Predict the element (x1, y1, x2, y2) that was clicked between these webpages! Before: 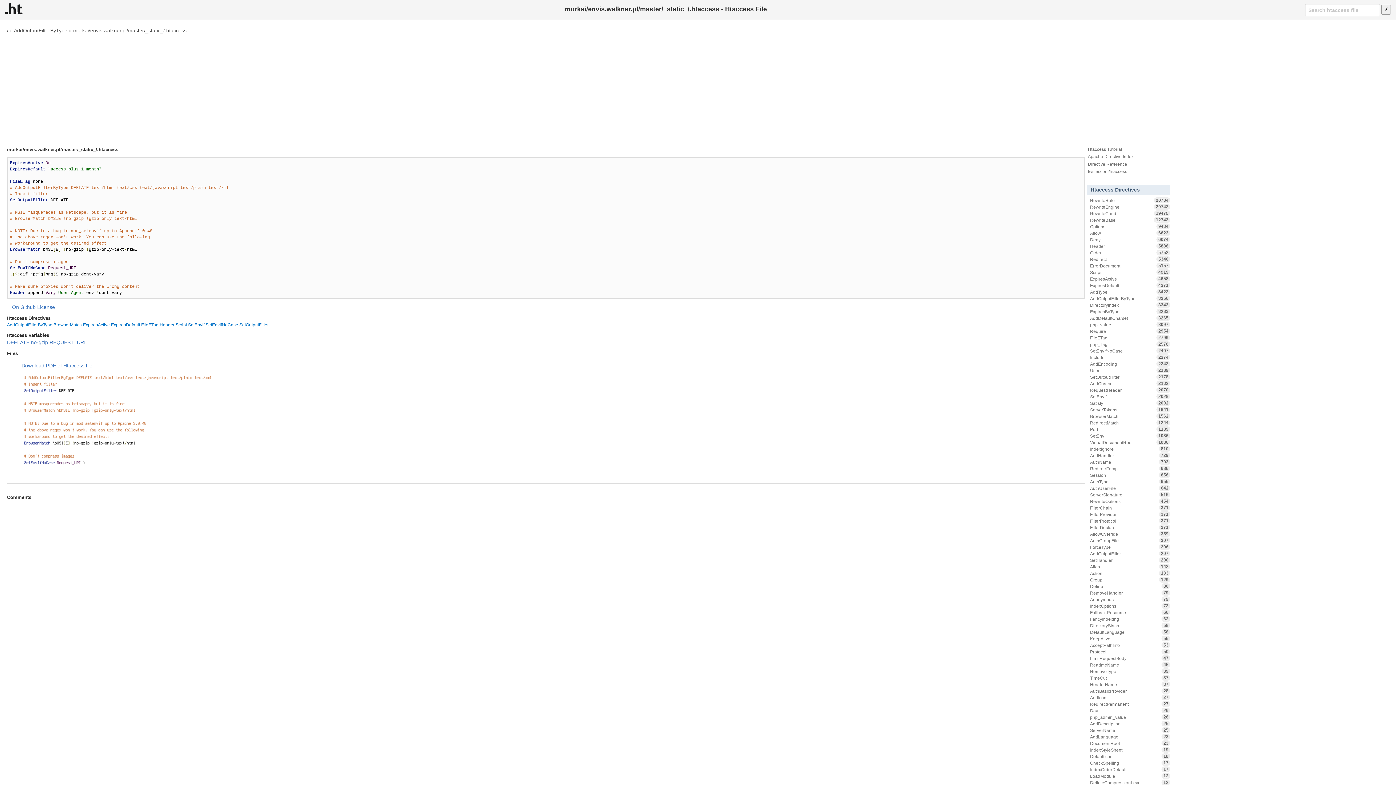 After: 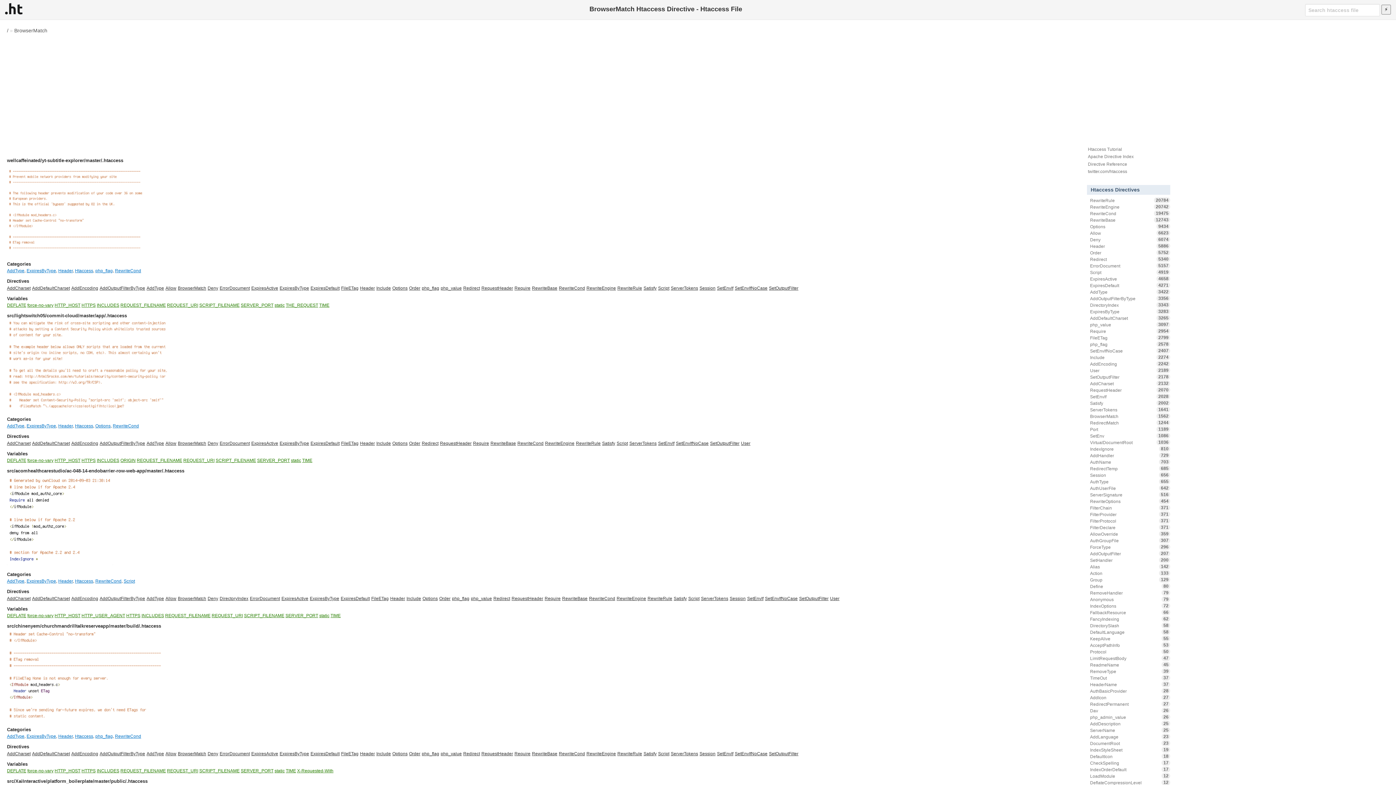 Action: bbox: (53, 322, 81, 327) label: BrowserMatch